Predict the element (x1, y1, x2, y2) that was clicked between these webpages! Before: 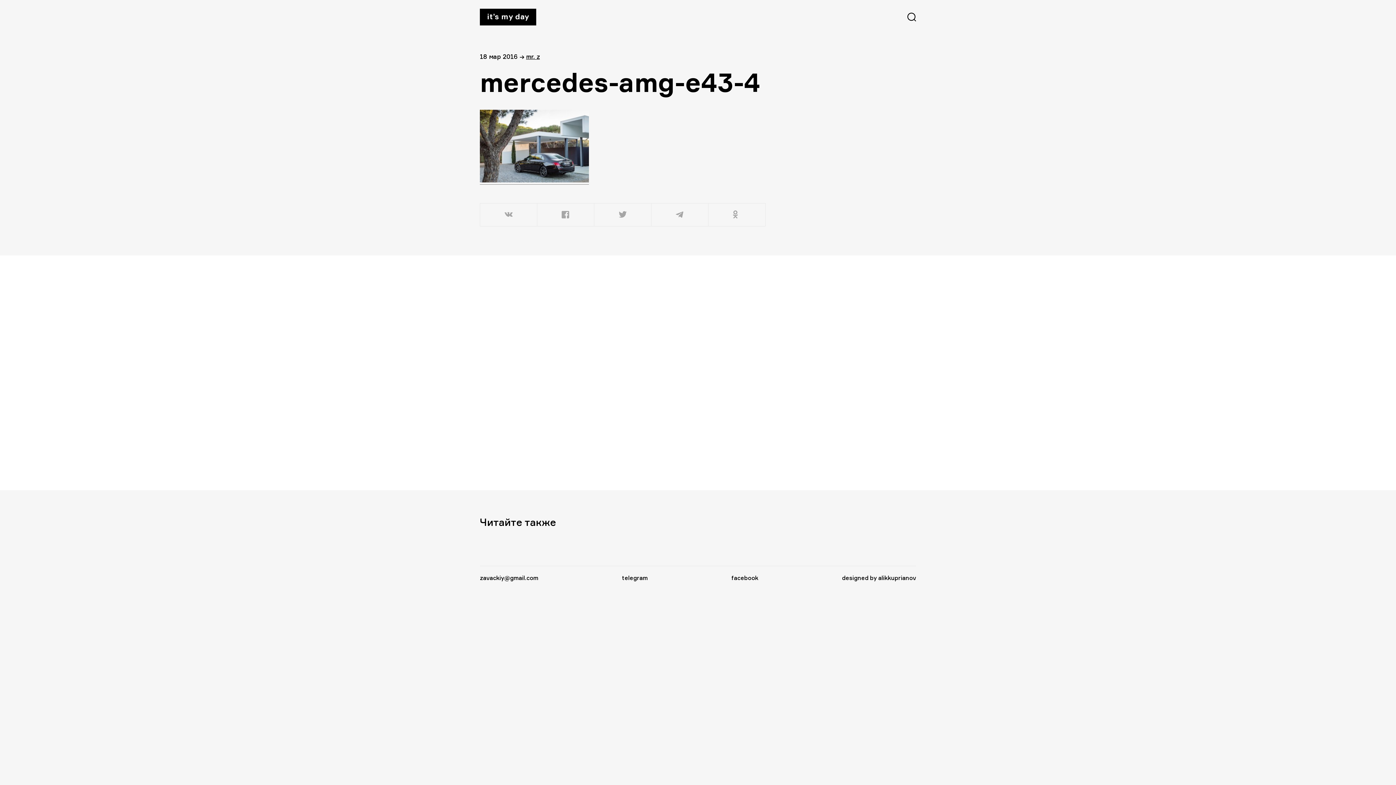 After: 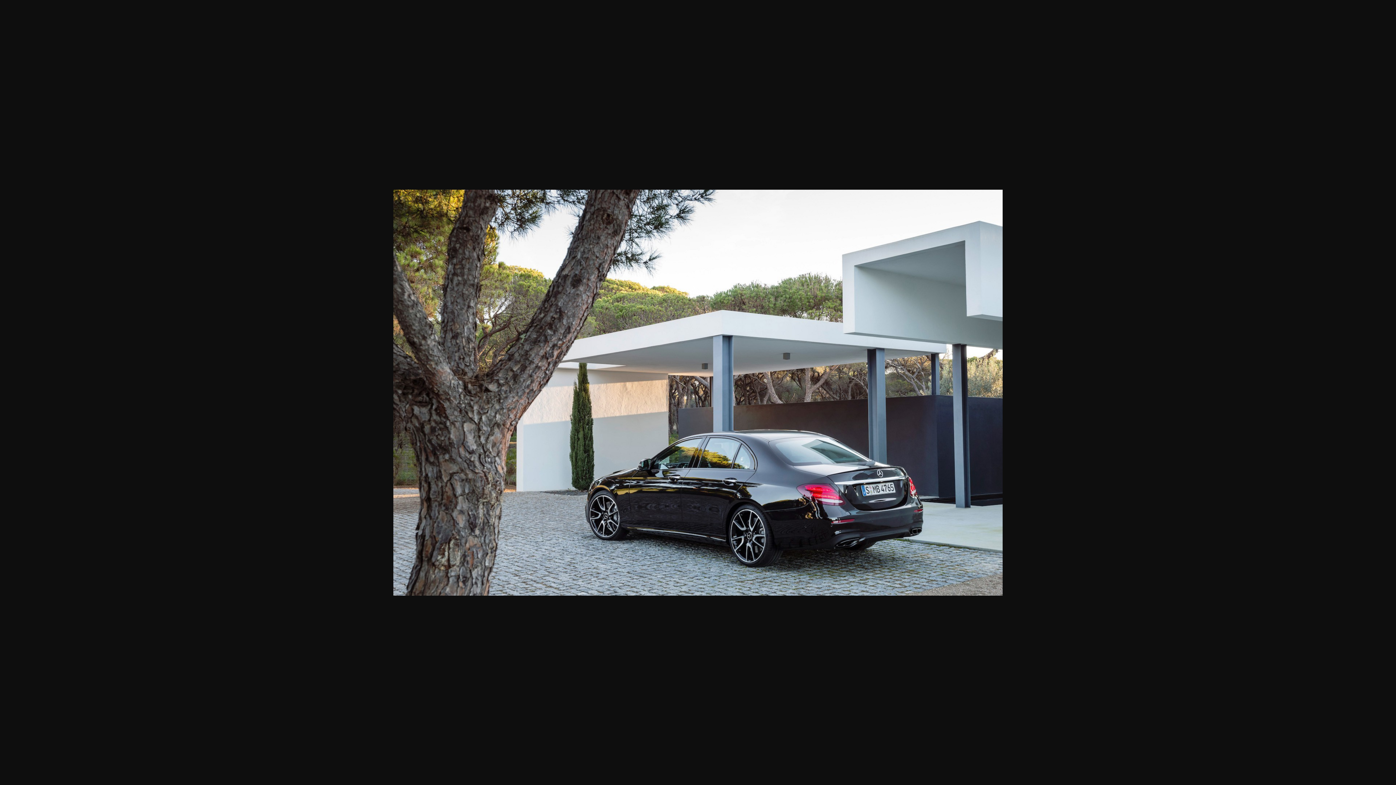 Action: bbox: (480, 175, 589, 184)